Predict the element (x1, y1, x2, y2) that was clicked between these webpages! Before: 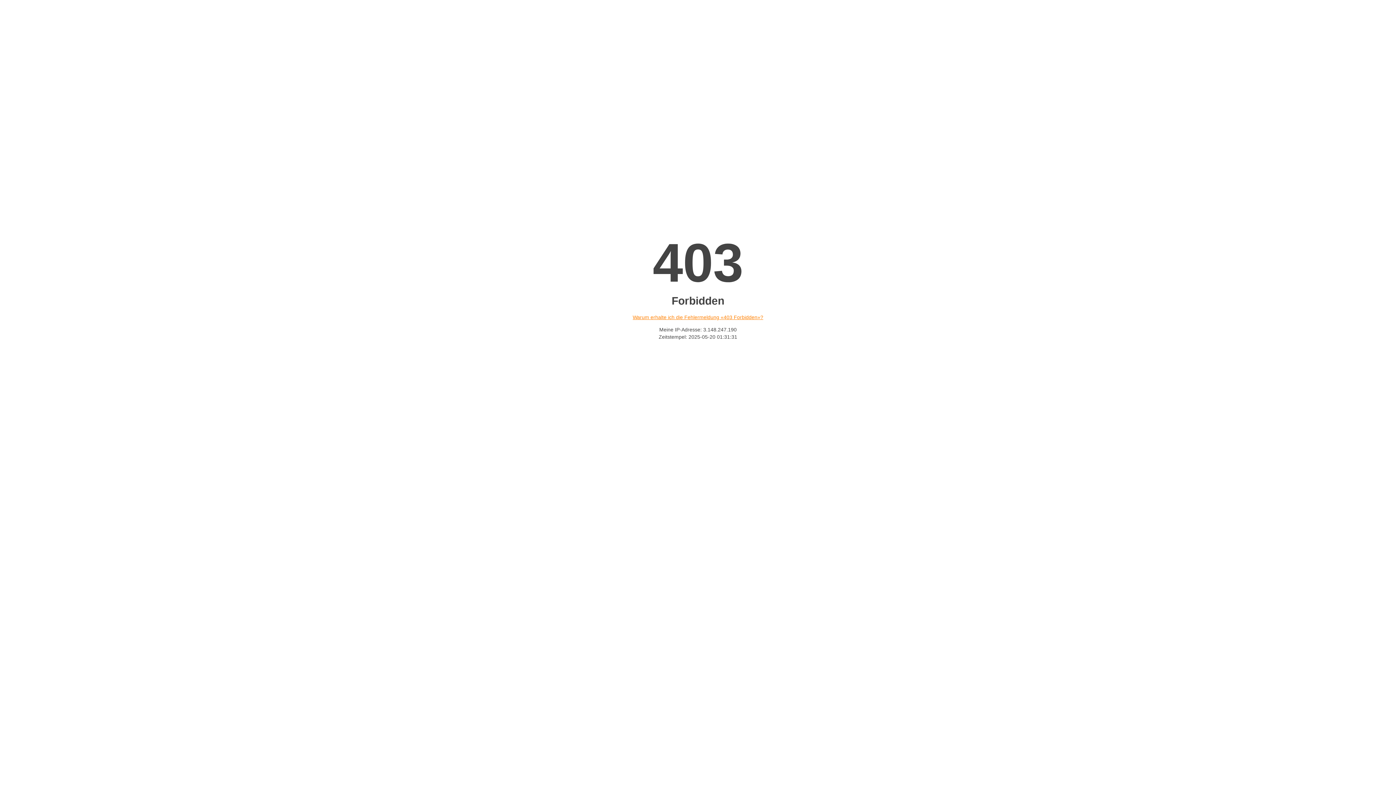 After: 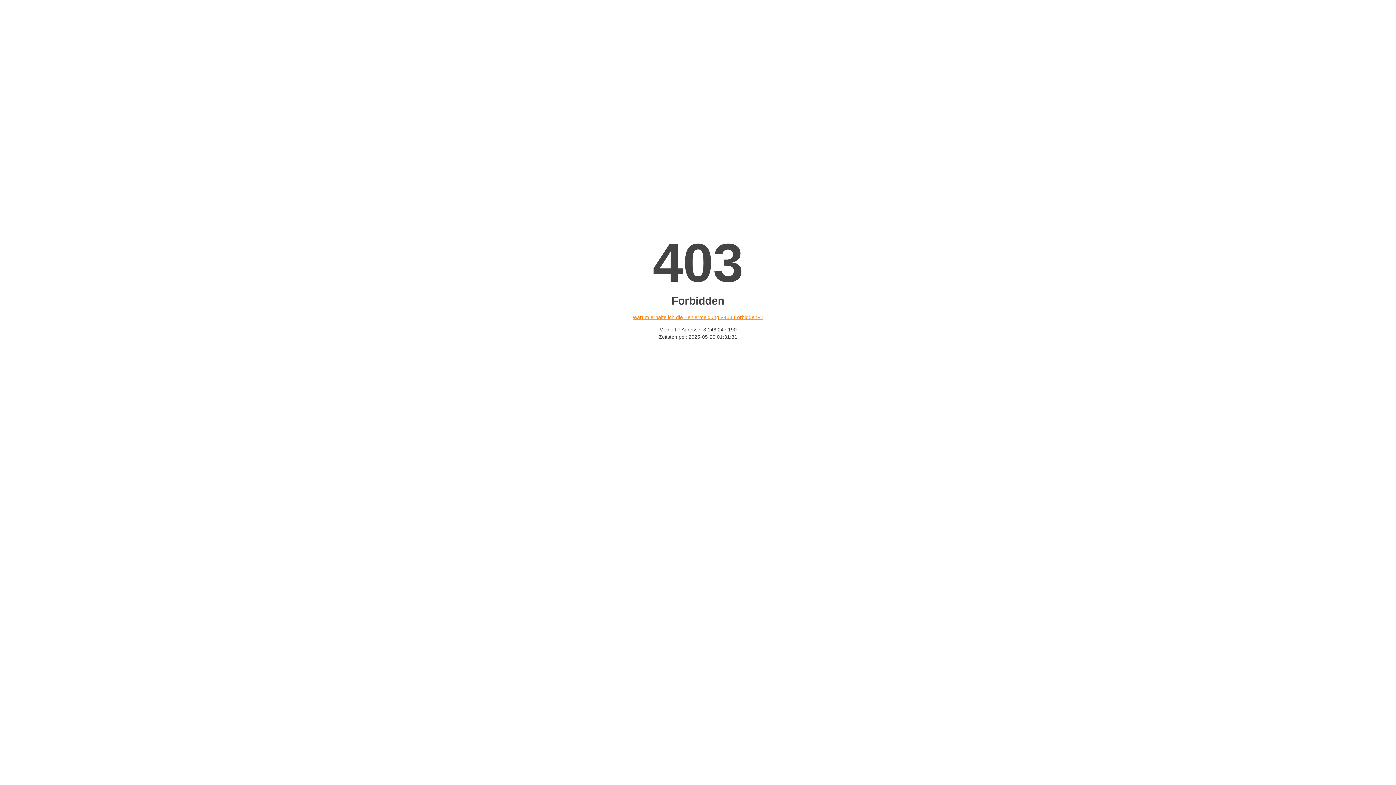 Action: label: Warum erhalte ich die Fehlermeldung «403 Forbidden»? bbox: (632, 314, 763, 320)